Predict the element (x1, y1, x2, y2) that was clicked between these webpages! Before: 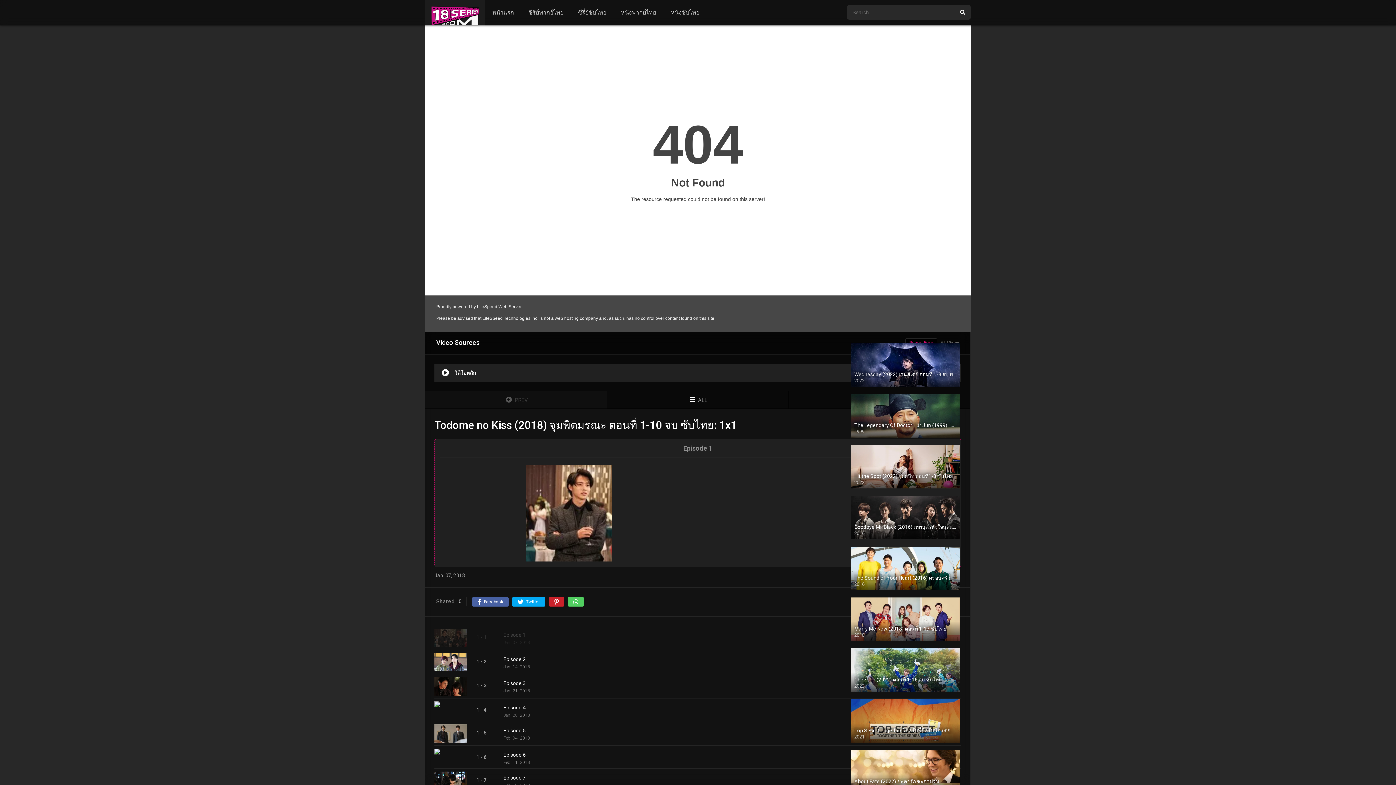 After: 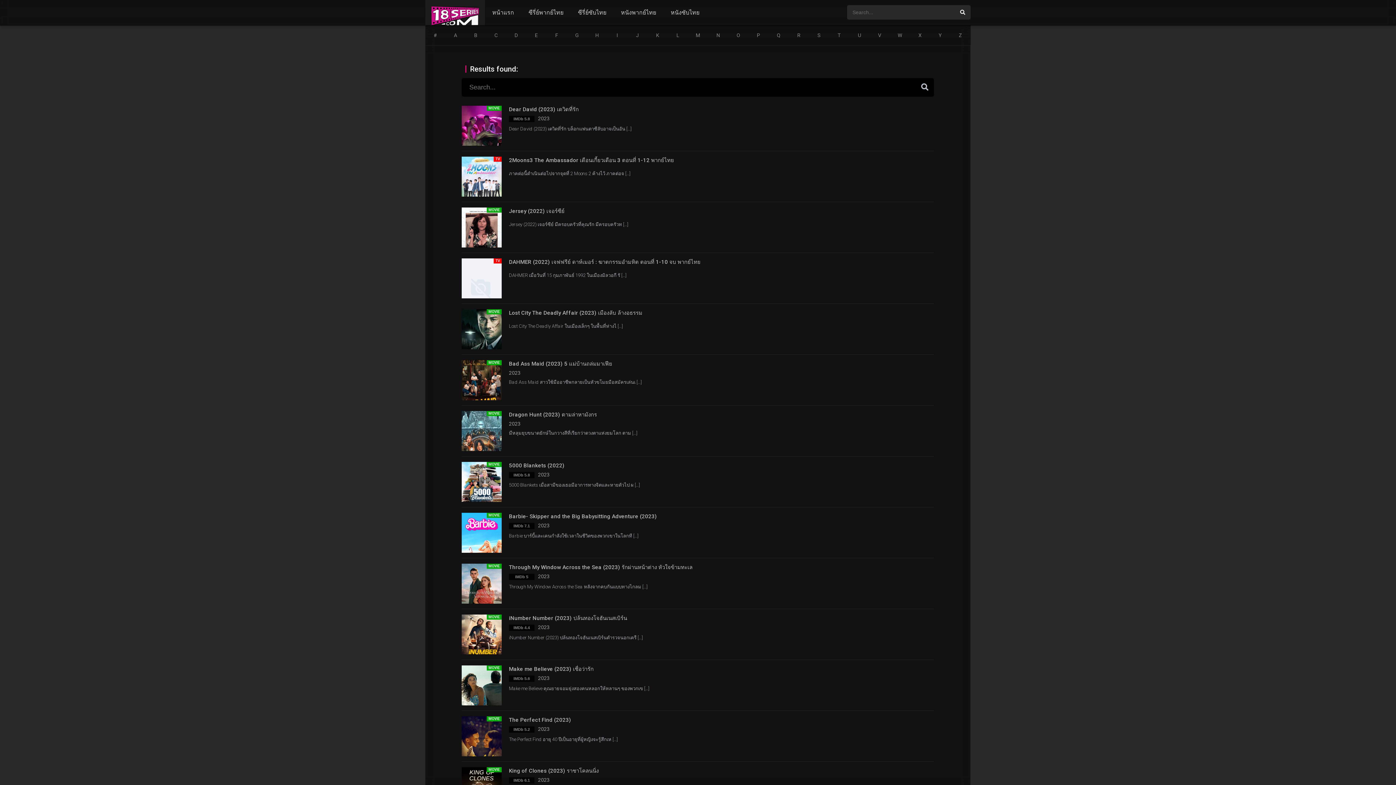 Action: bbox: (954, 5, 970, 19)